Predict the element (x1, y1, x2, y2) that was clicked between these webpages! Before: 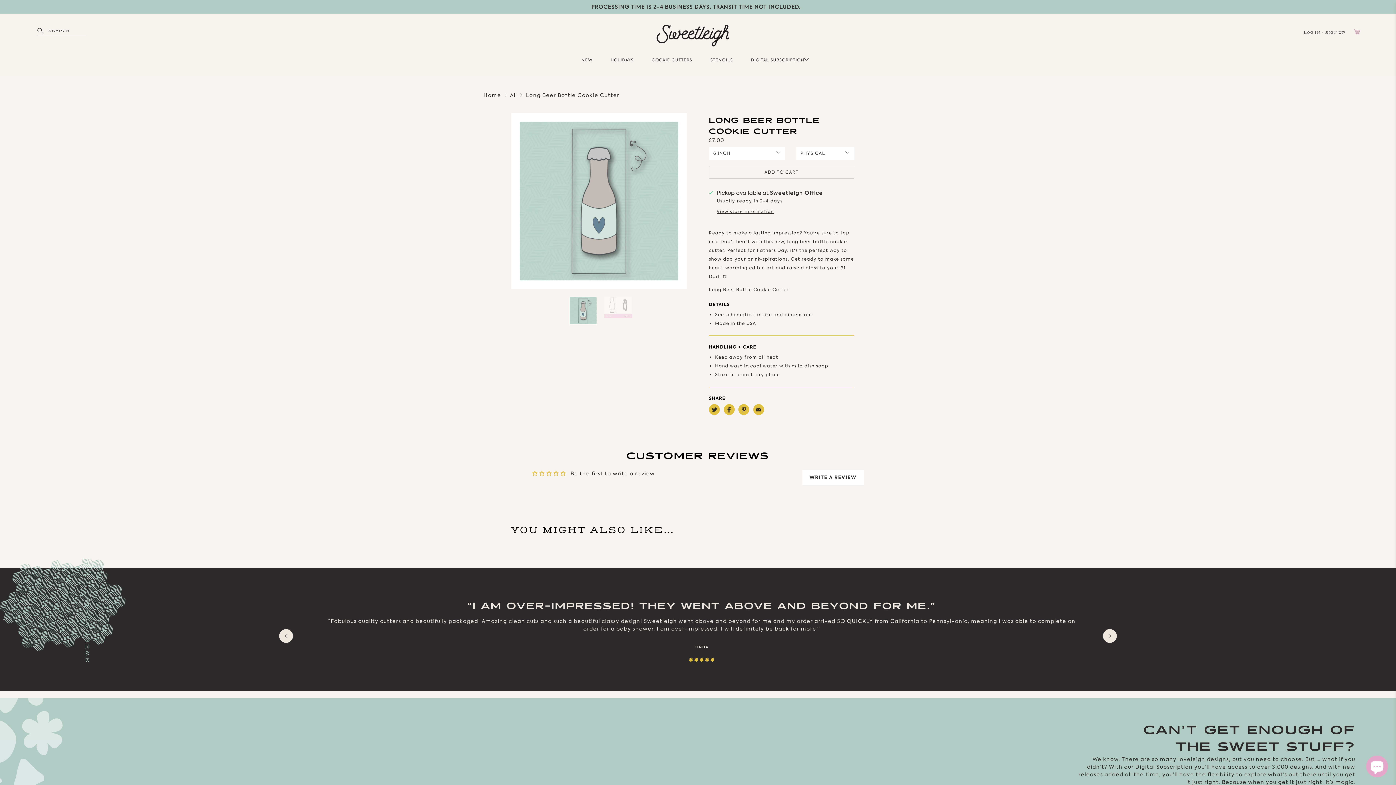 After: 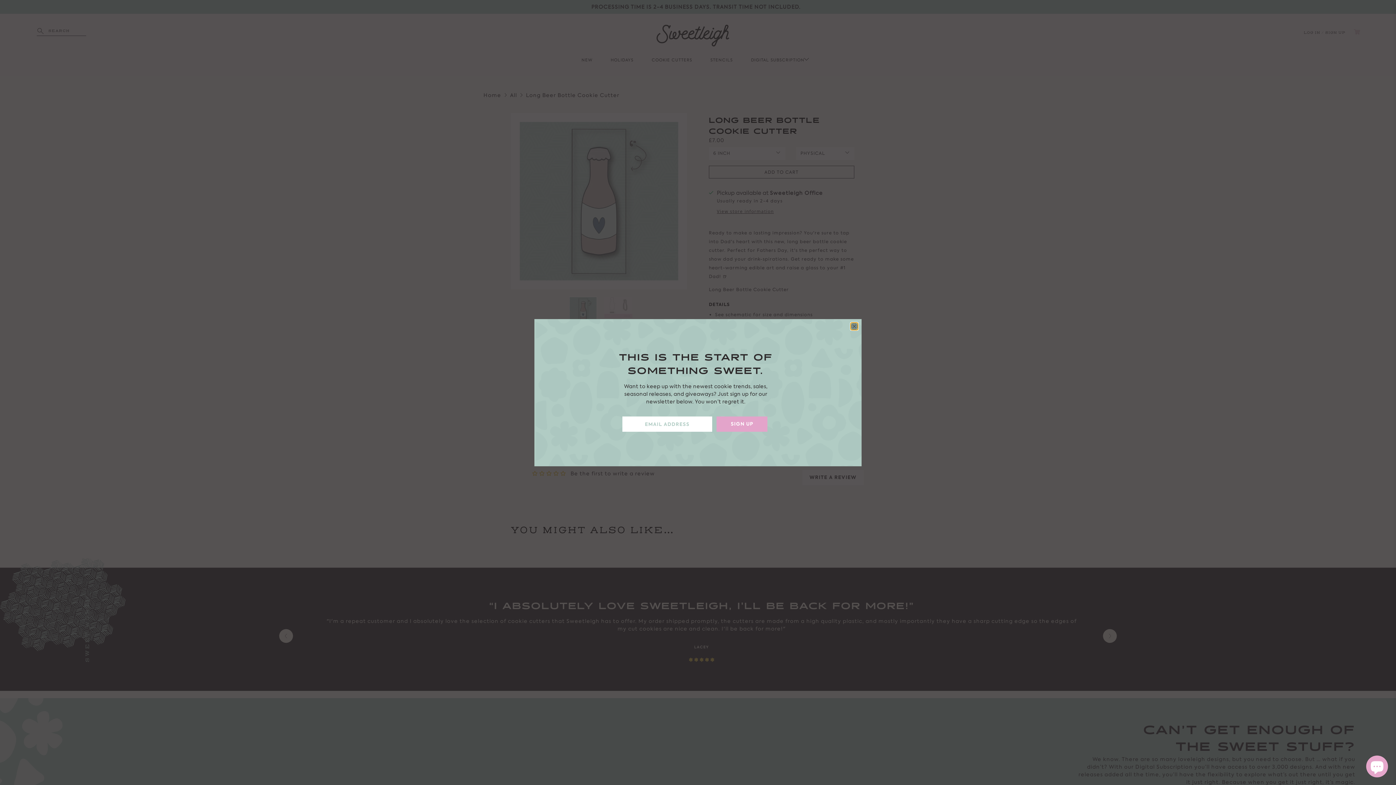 Action: bbox: (279, 629, 293, 643)